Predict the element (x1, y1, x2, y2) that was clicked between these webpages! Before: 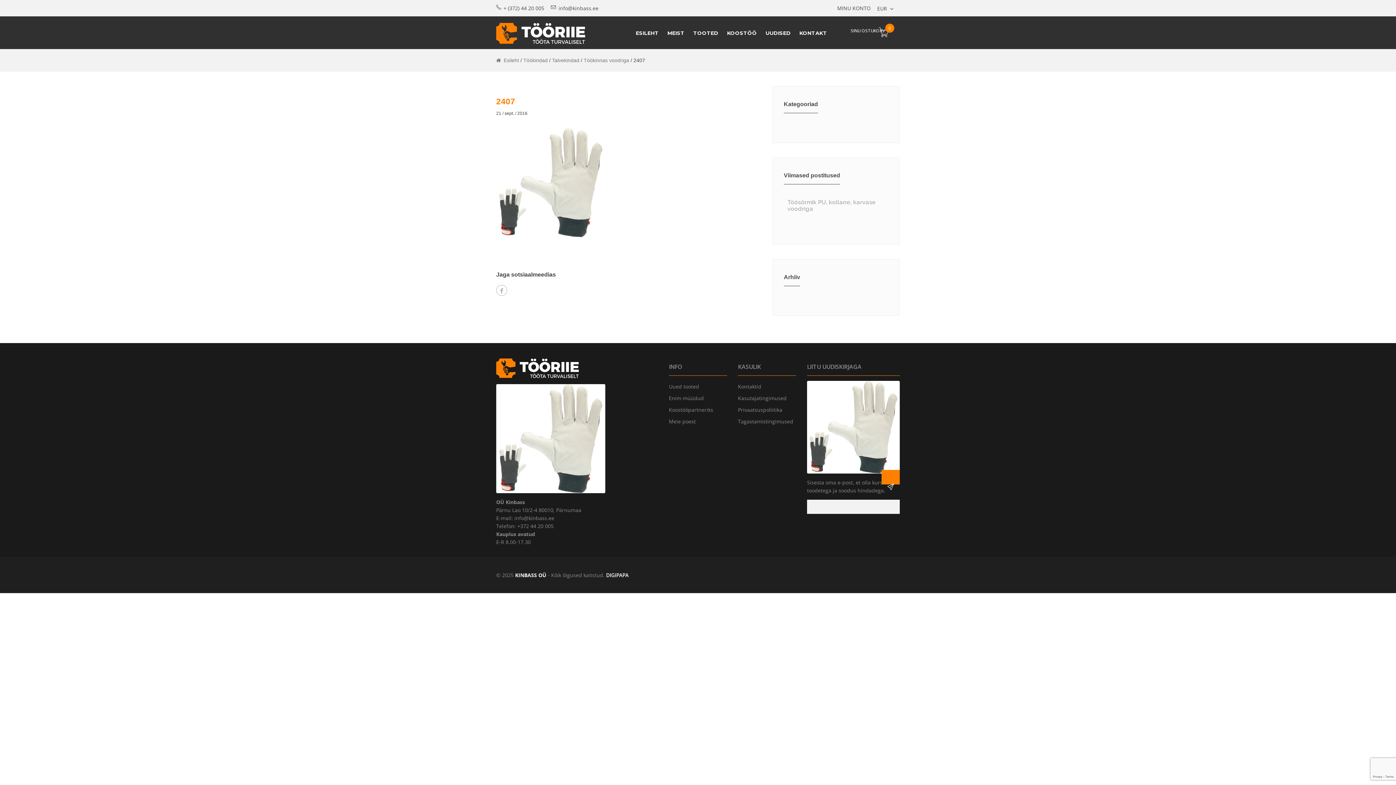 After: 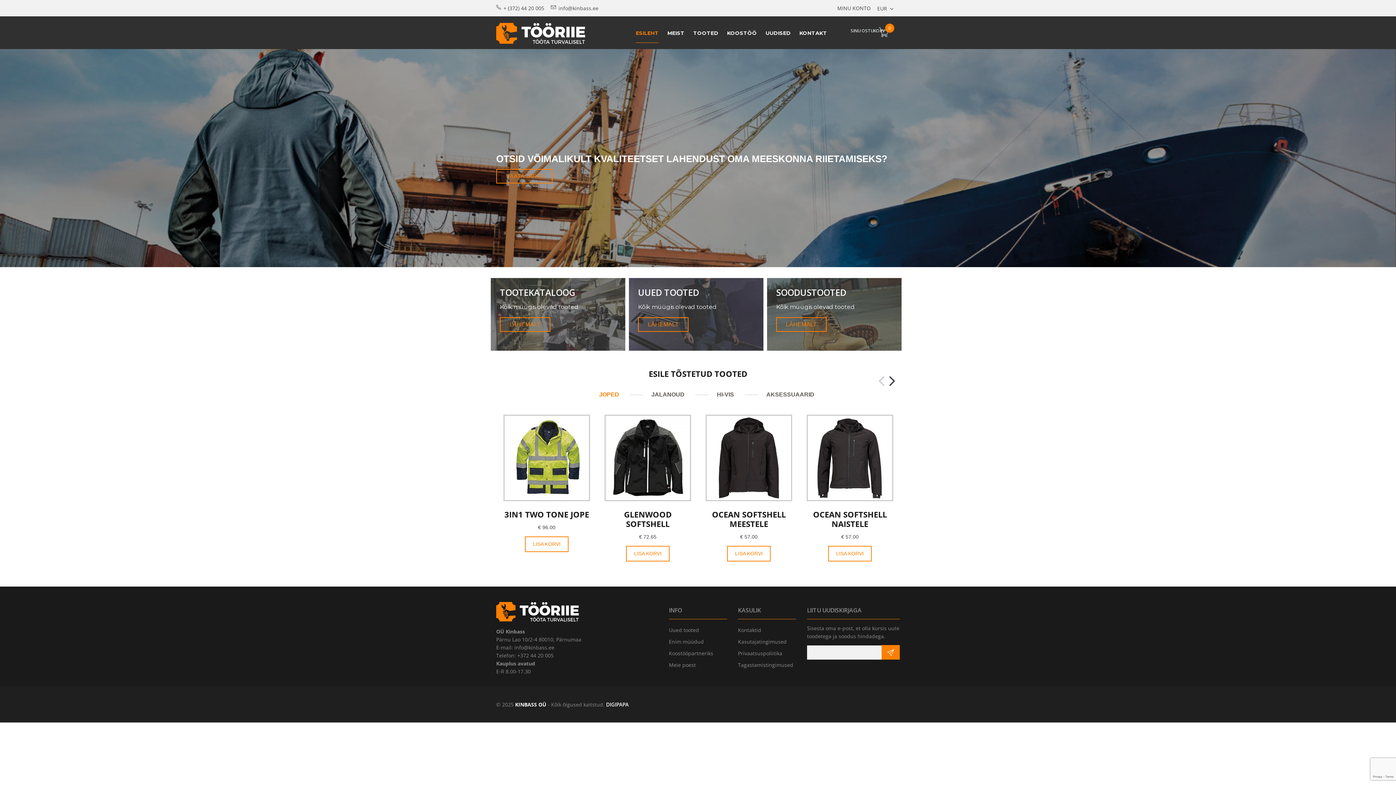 Action: bbox: (496, 17, 589, 23)